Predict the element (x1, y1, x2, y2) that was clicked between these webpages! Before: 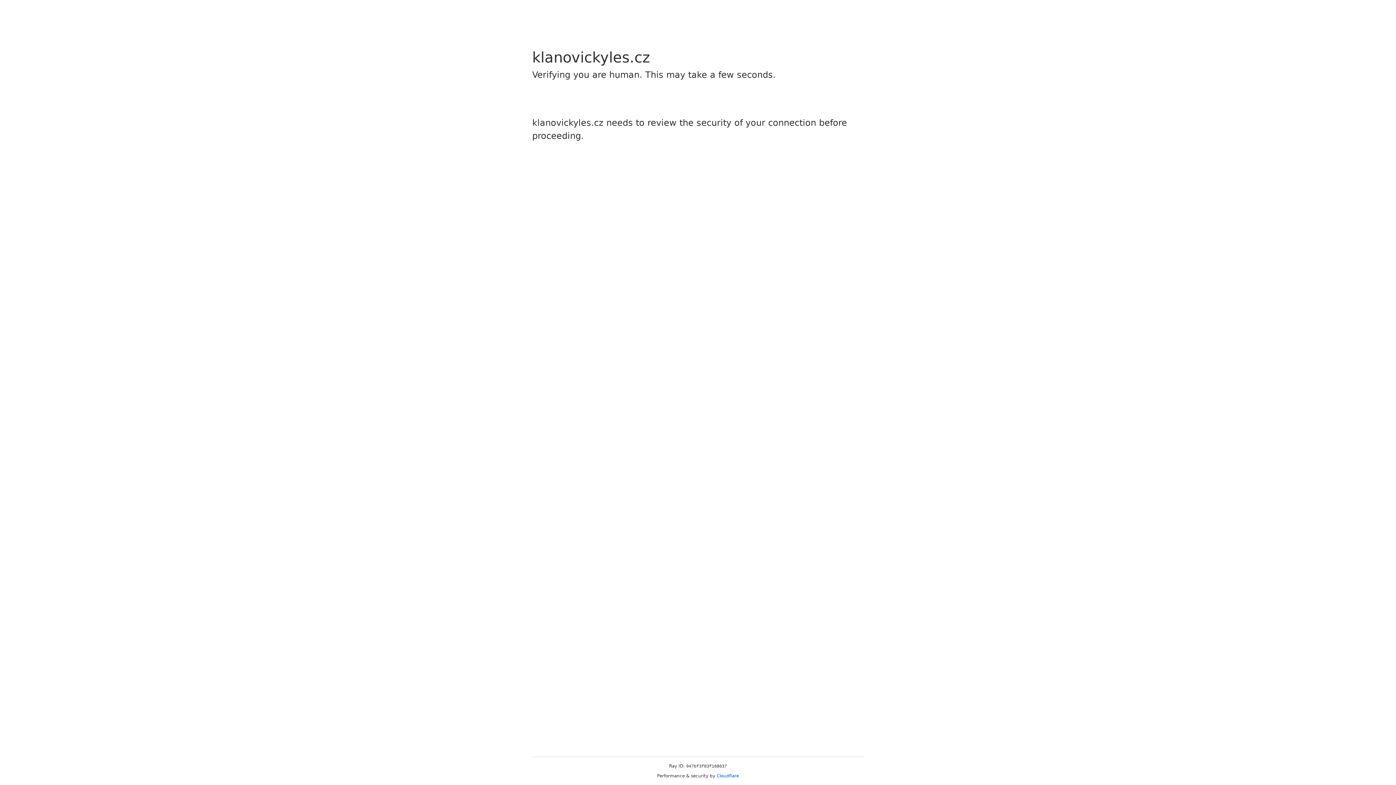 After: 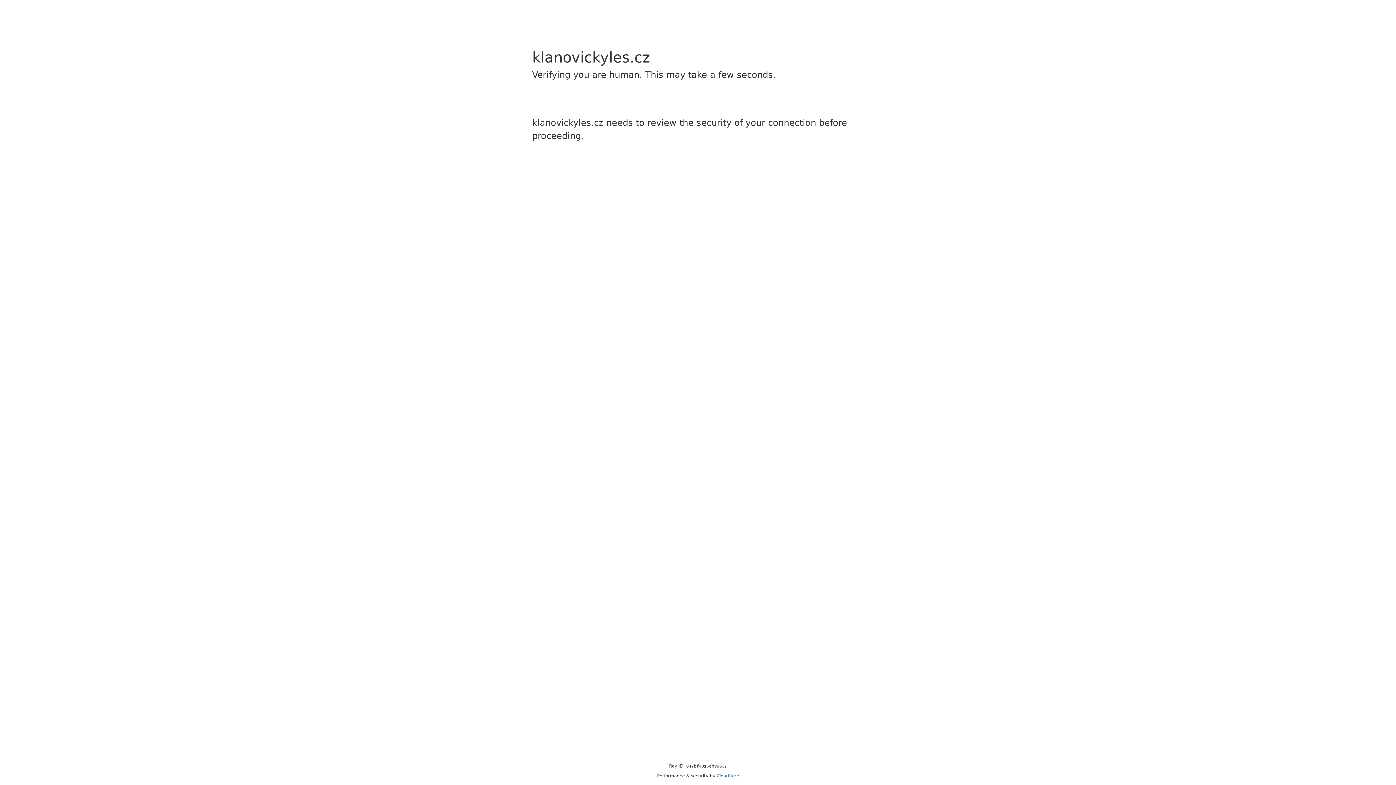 Action: label: Cloudflare bbox: (716, 773, 739, 778)